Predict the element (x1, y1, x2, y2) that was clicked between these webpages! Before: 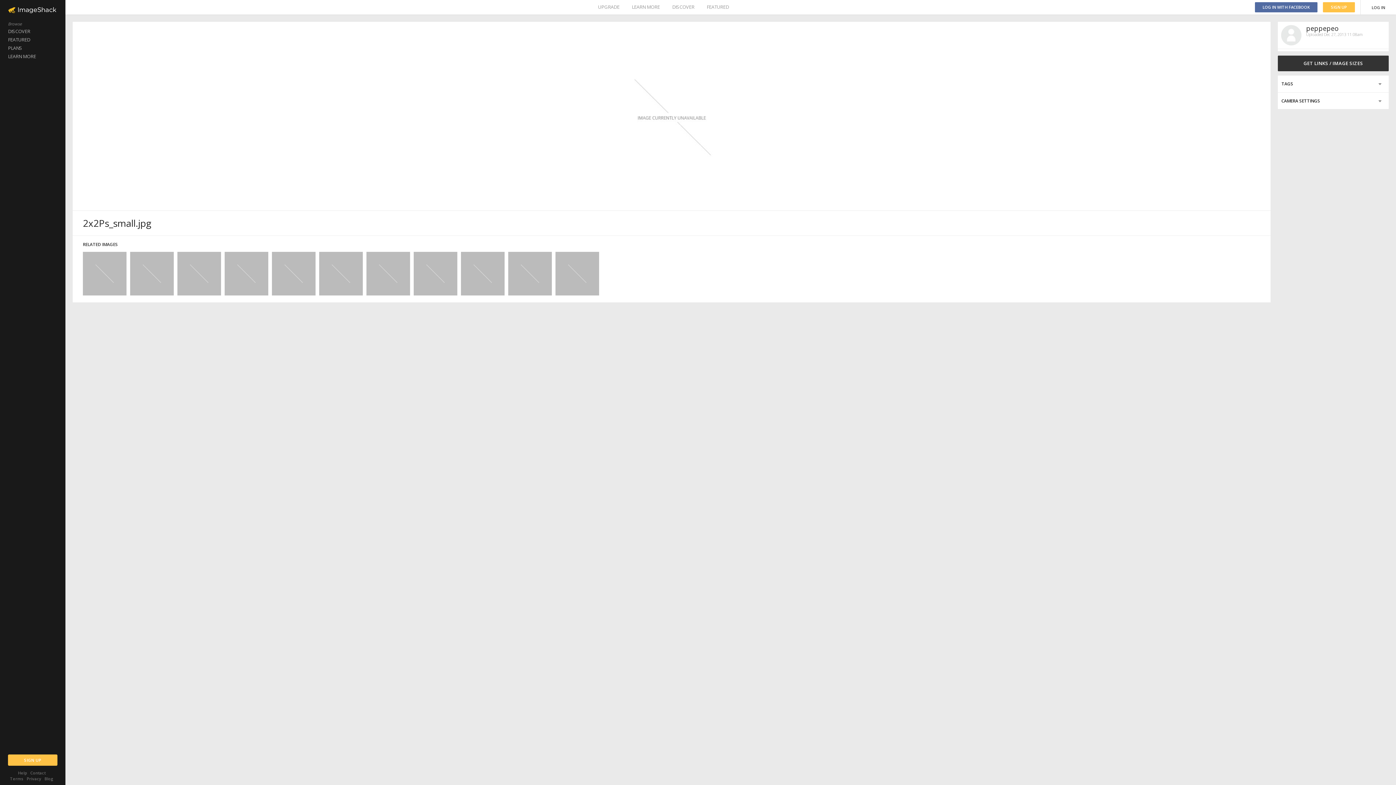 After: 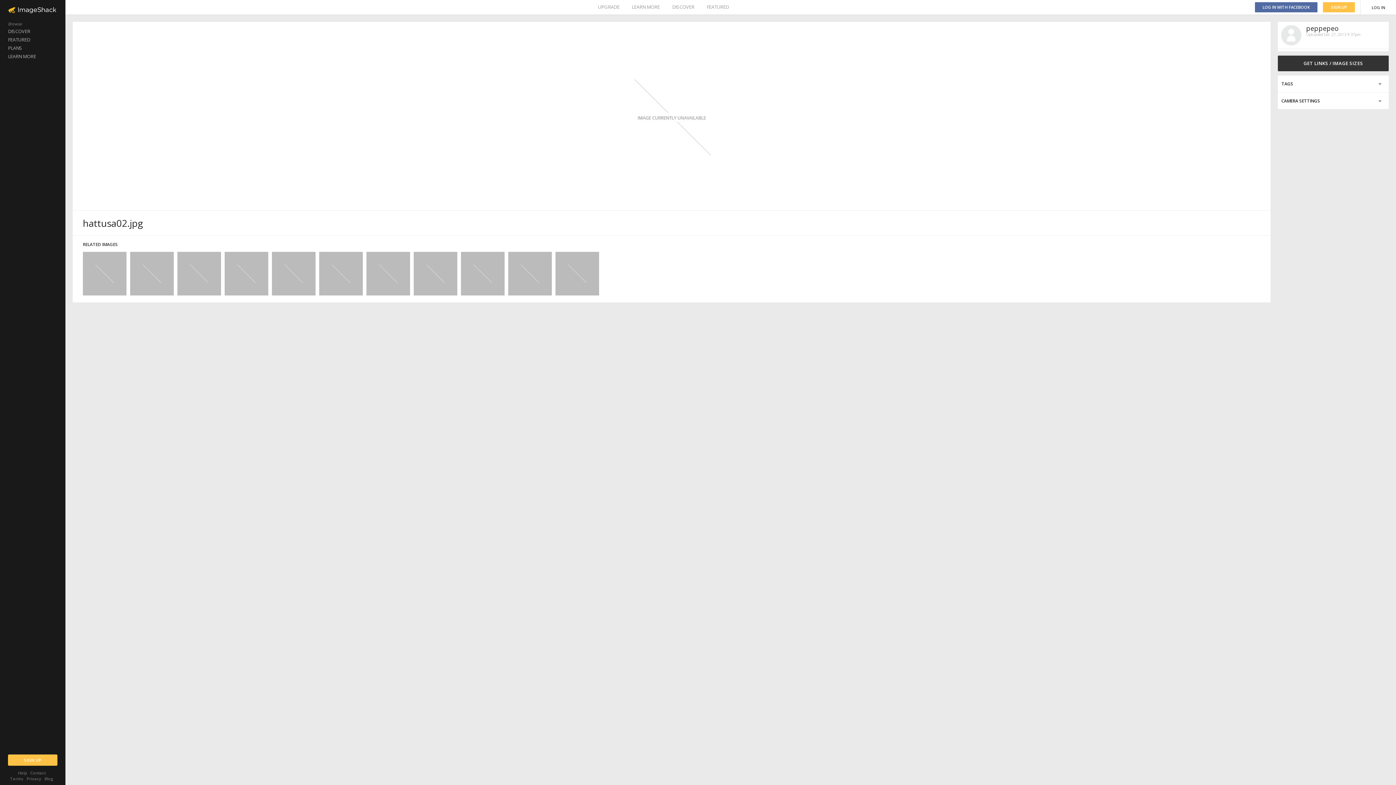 Action: bbox: (366, 252, 410, 295)